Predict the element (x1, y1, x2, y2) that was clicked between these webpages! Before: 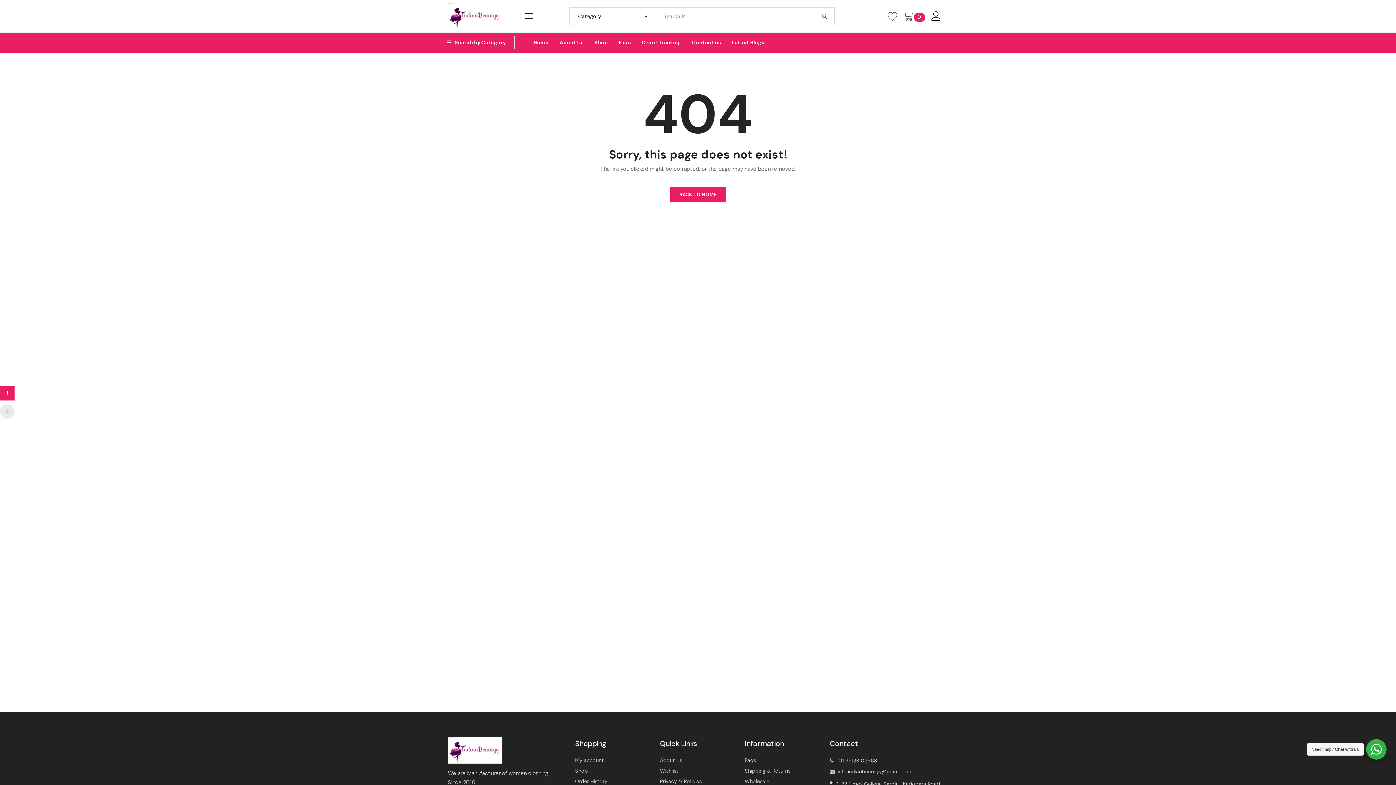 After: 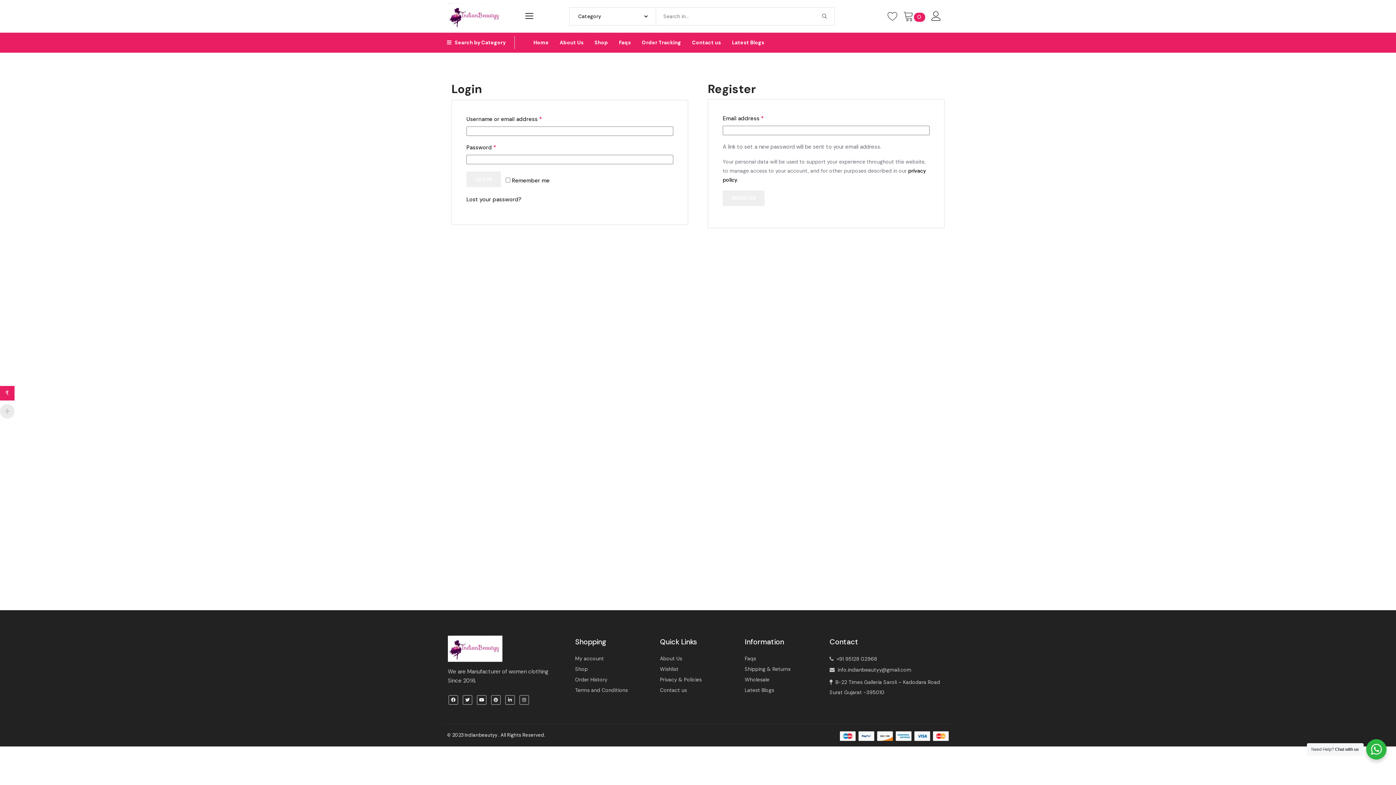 Action: bbox: (575, 755, 651, 766) label: My account